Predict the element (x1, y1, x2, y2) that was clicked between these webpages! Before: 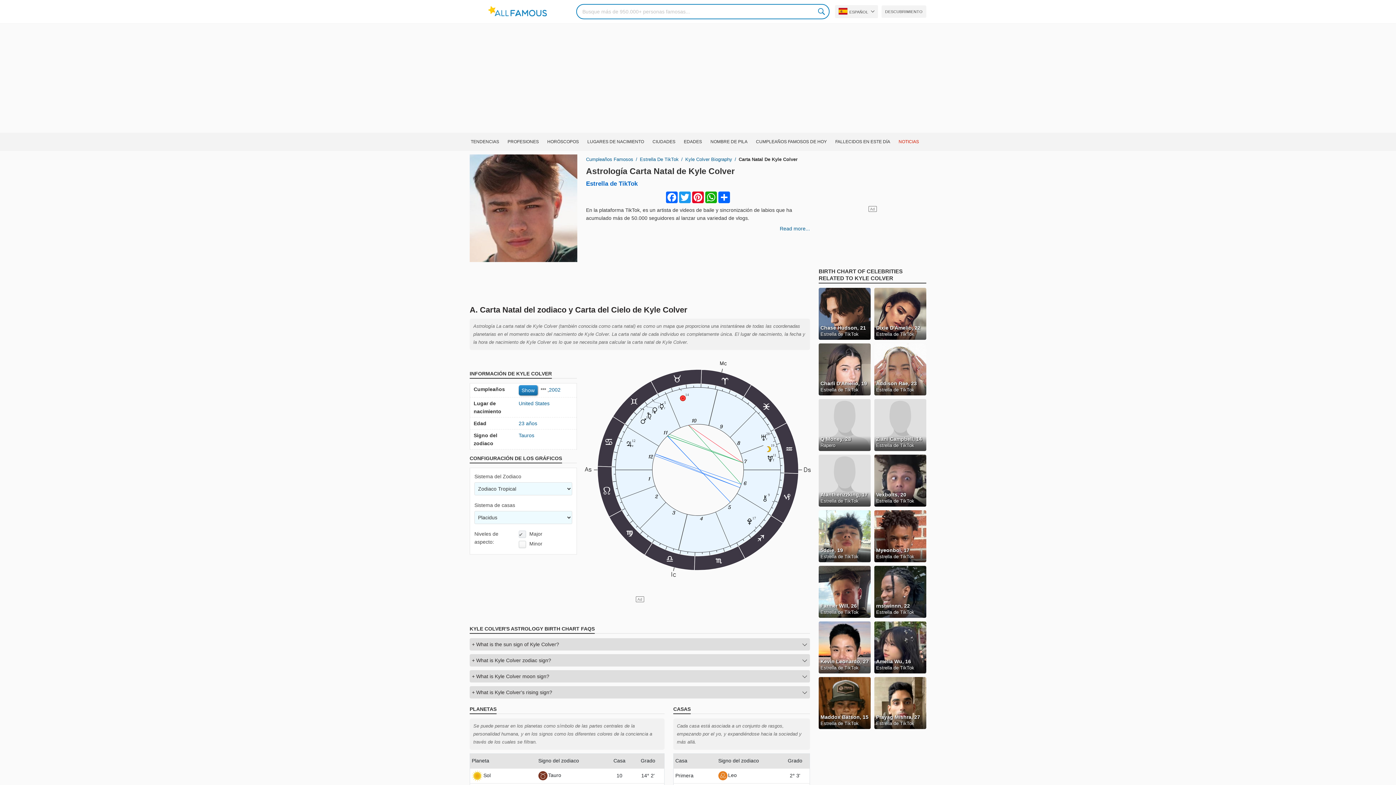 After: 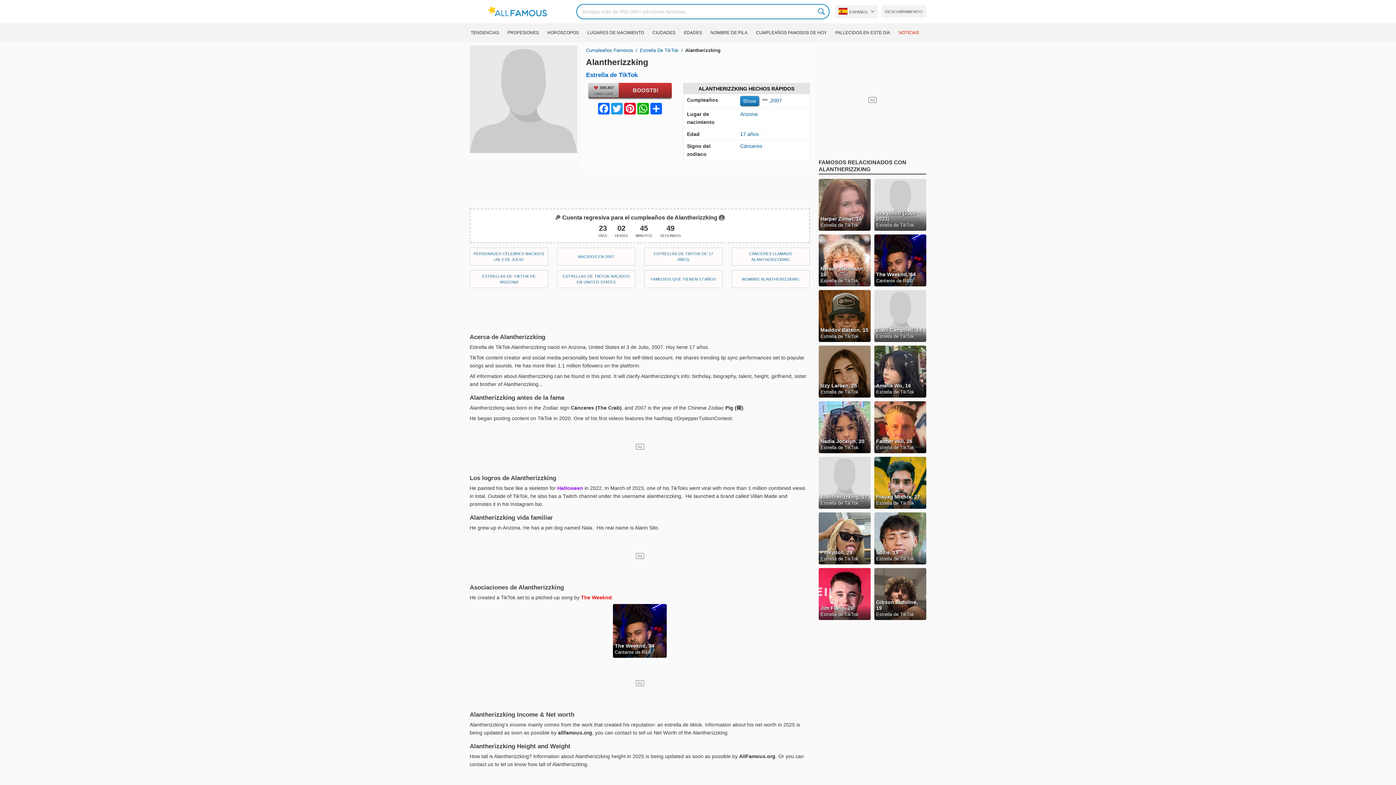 Action: label: Alantherizzking, 17

Estrella de TikTok bbox: (818, 454, 870, 506)